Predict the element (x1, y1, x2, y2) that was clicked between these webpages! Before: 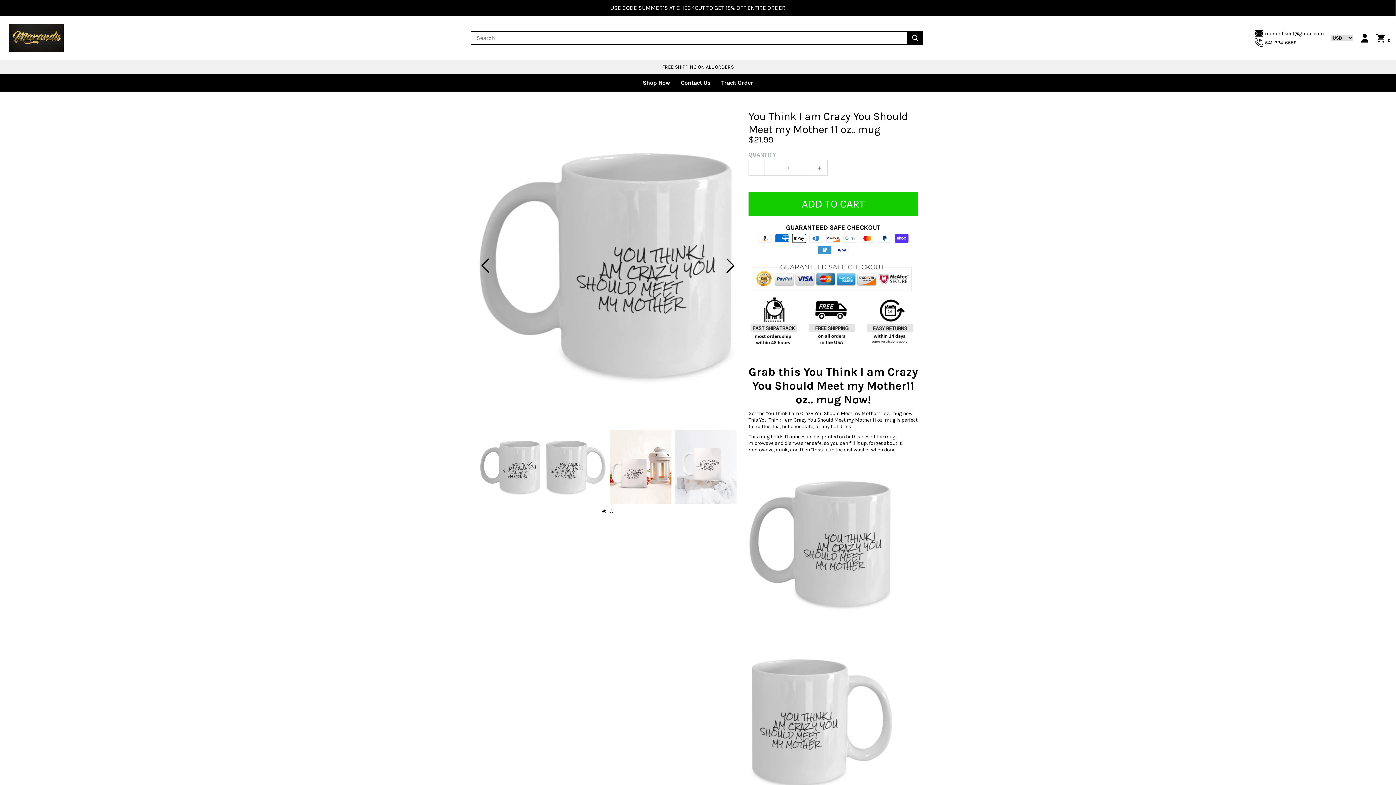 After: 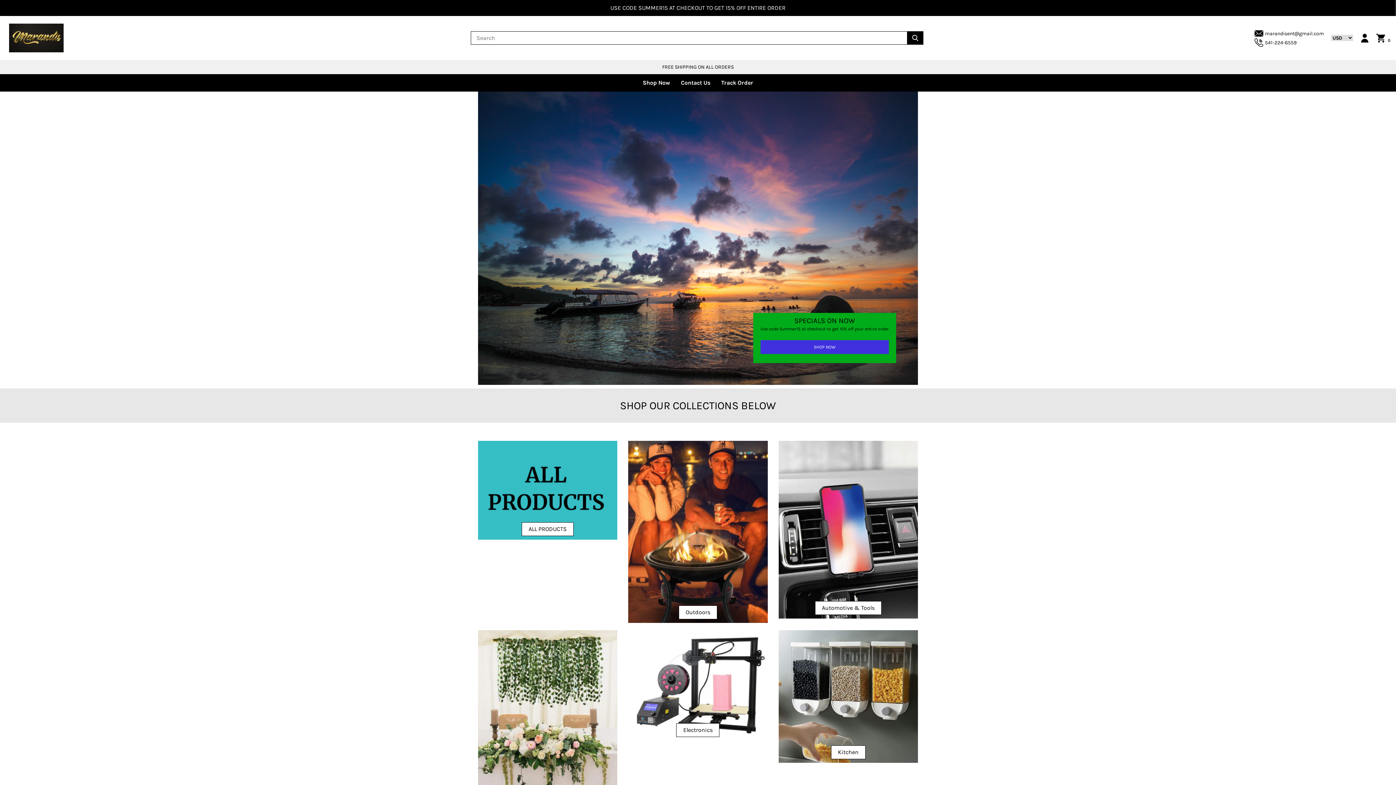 Action: bbox: (9, 23, 63, 52)